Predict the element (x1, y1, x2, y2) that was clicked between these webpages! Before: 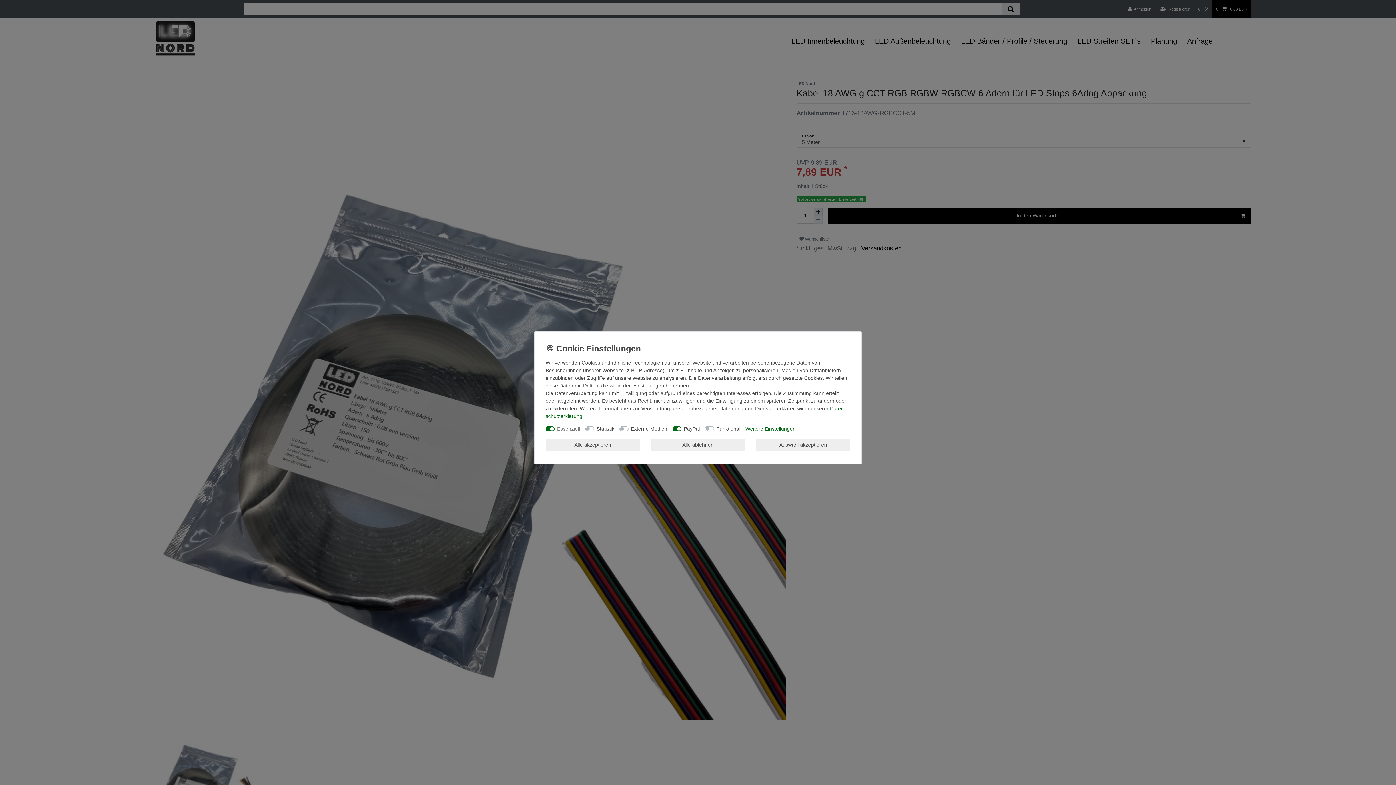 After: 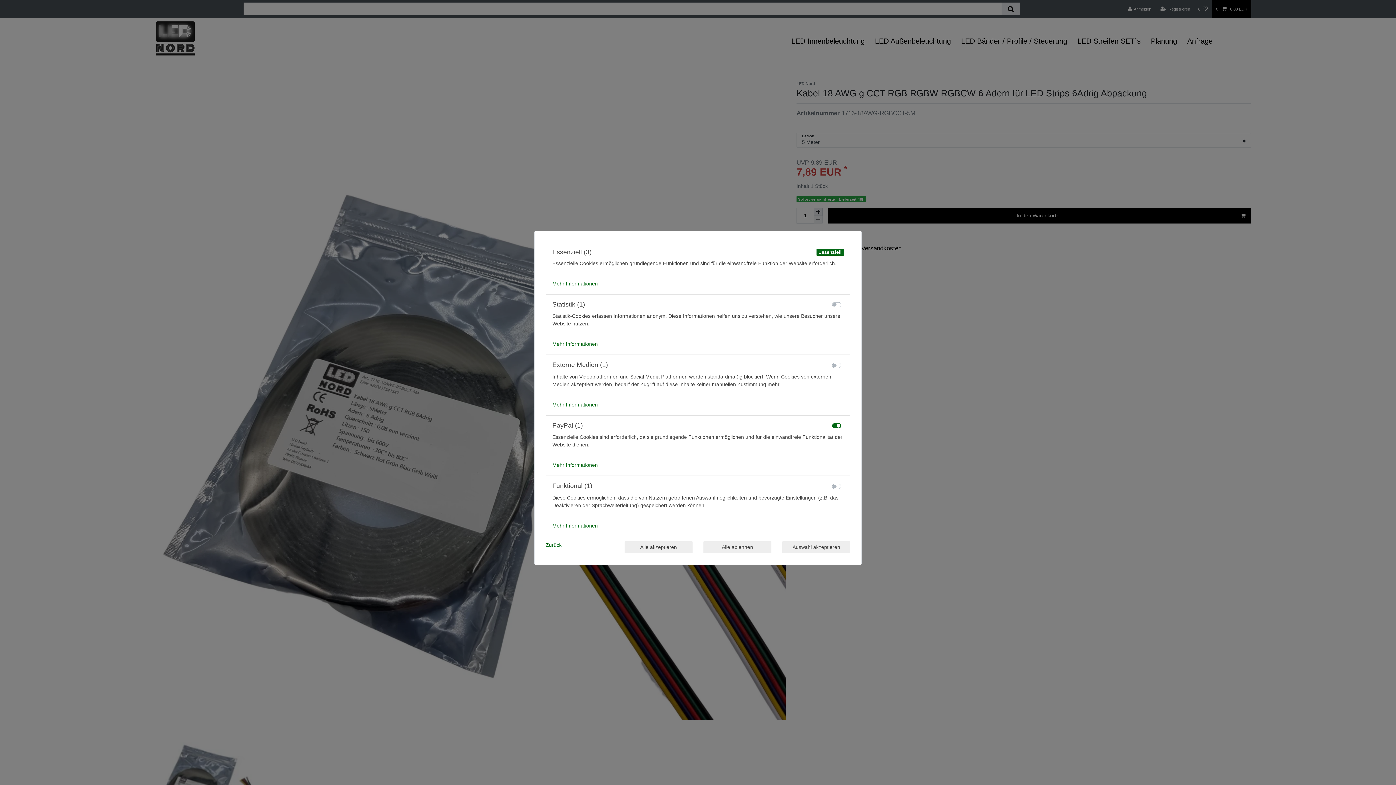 Action: label: Weitere Einstellungen bbox: (745, 425, 795, 439)